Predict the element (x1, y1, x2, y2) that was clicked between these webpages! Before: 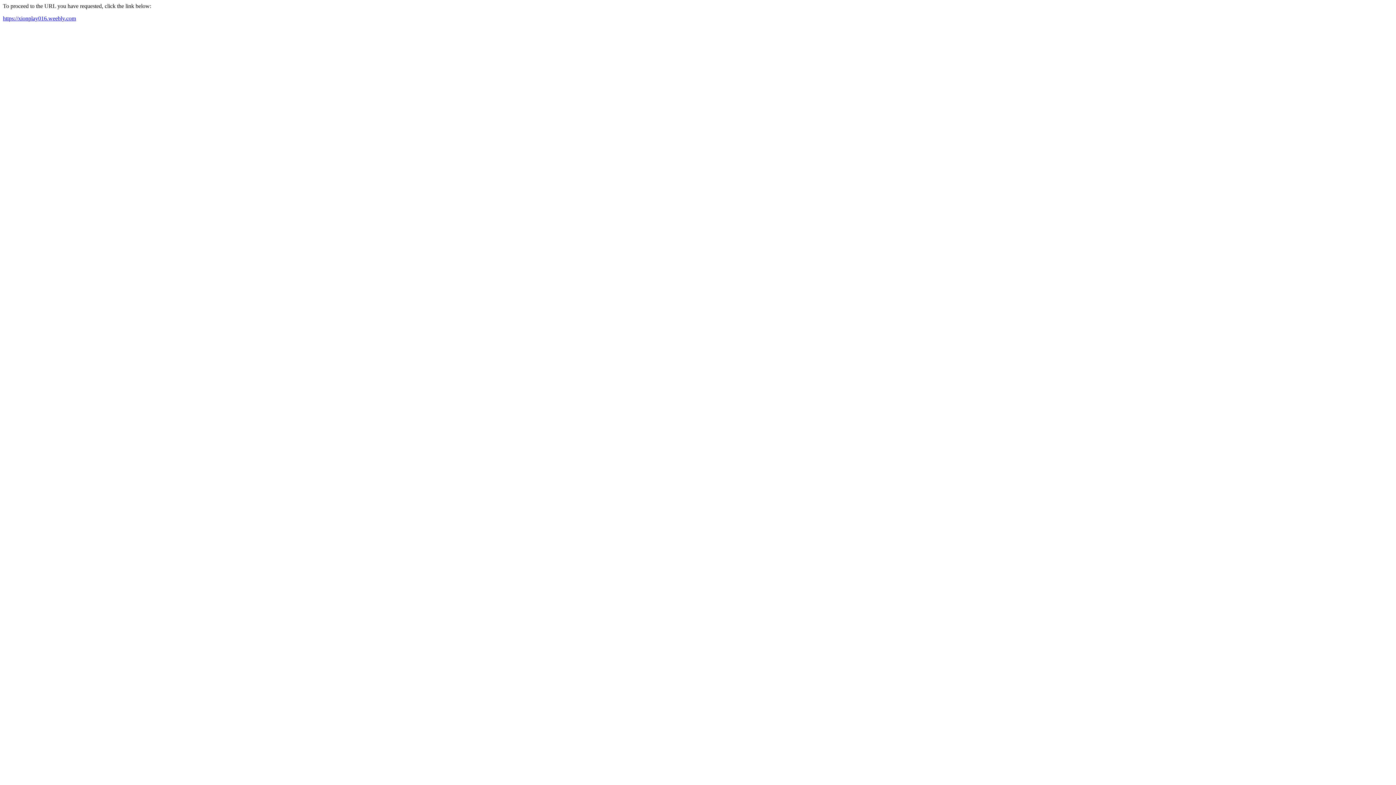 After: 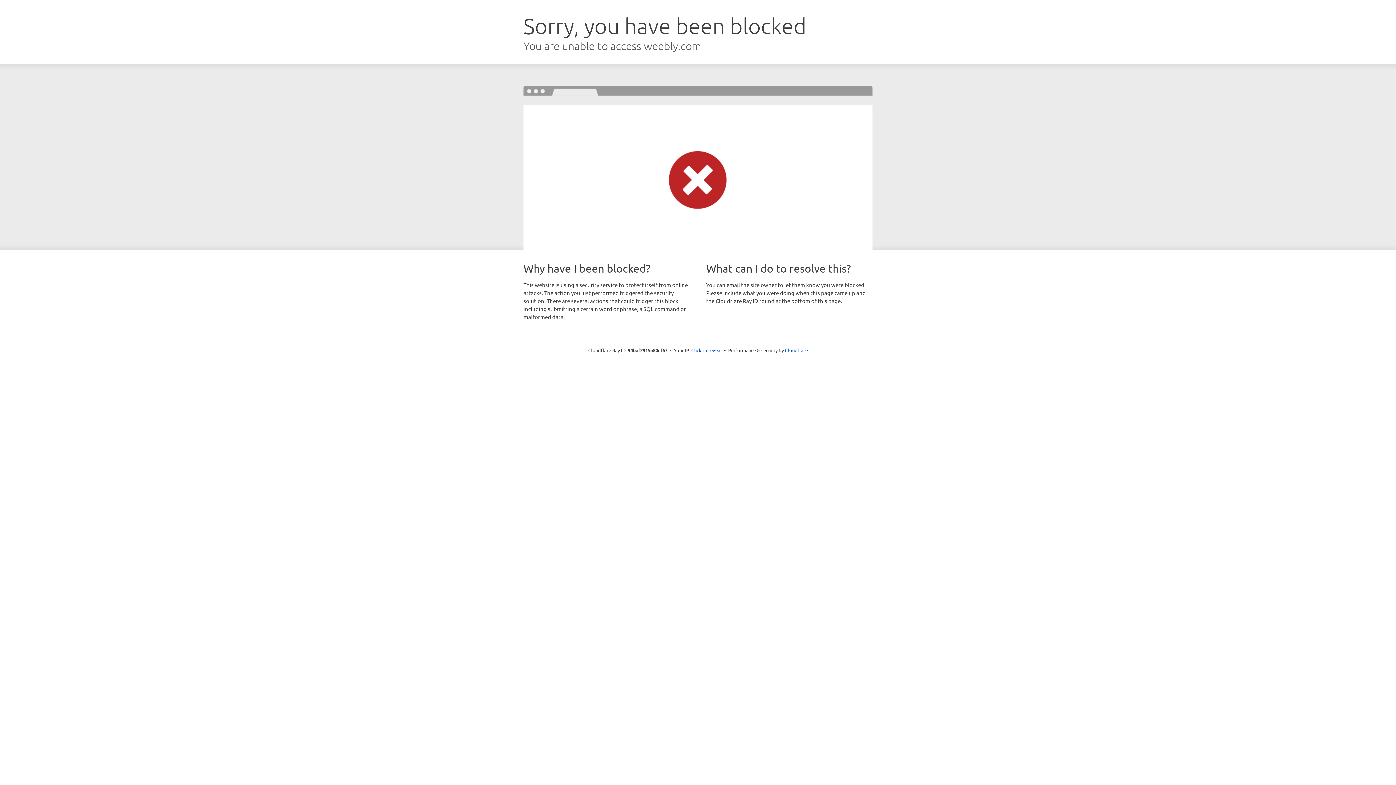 Action: bbox: (2, 15, 76, 21) label: https://xionplay016.weebly.com